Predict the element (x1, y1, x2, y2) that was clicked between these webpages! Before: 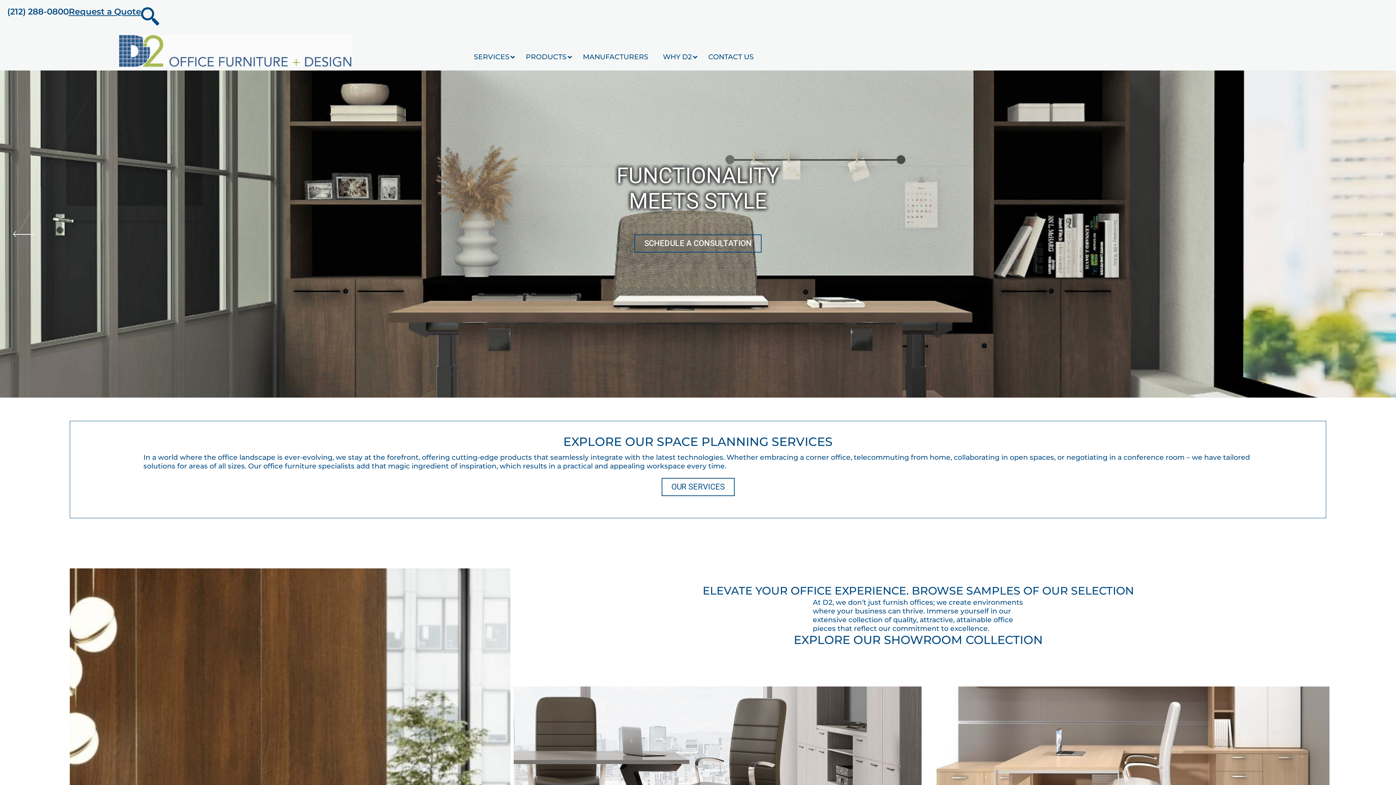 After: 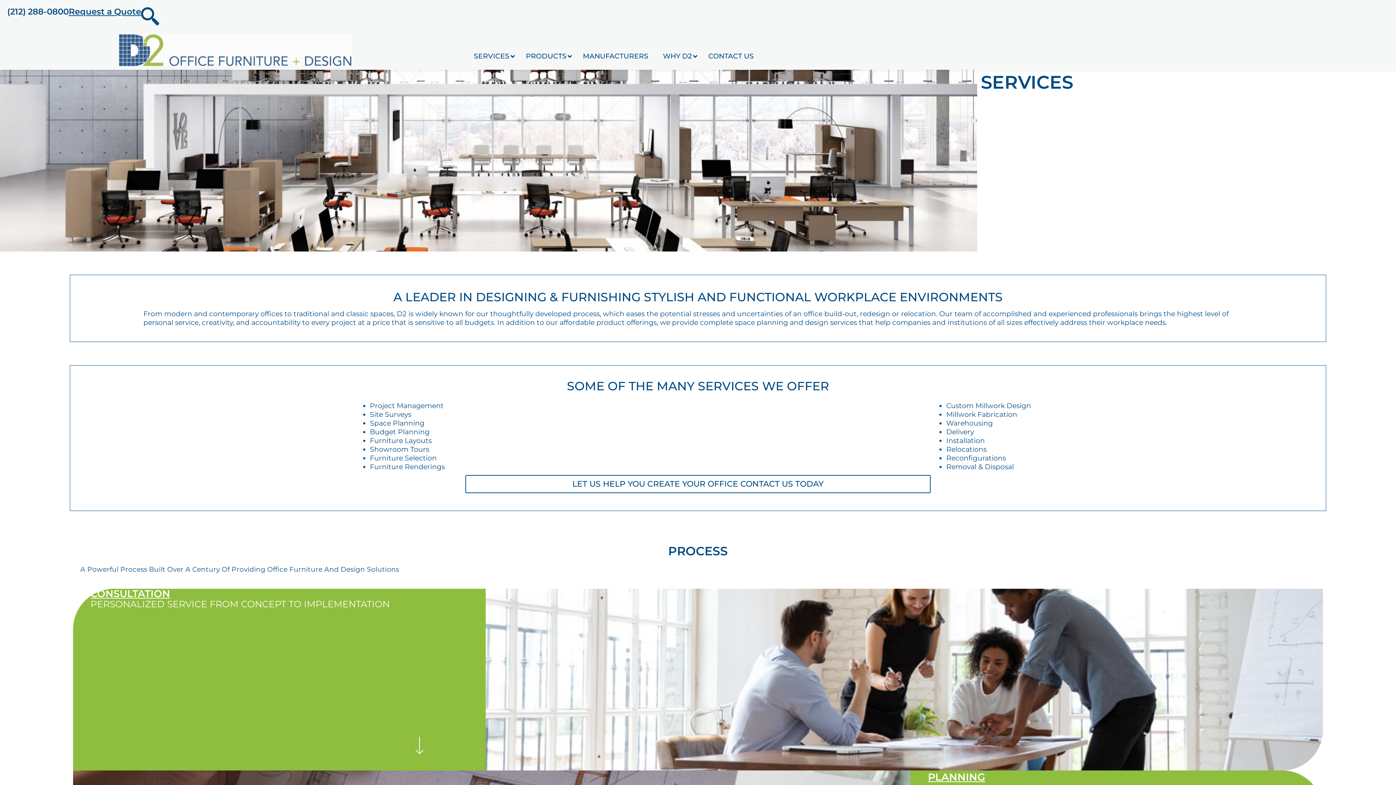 Action: label: SERVICES bbox: (466, 47, 518, 67)